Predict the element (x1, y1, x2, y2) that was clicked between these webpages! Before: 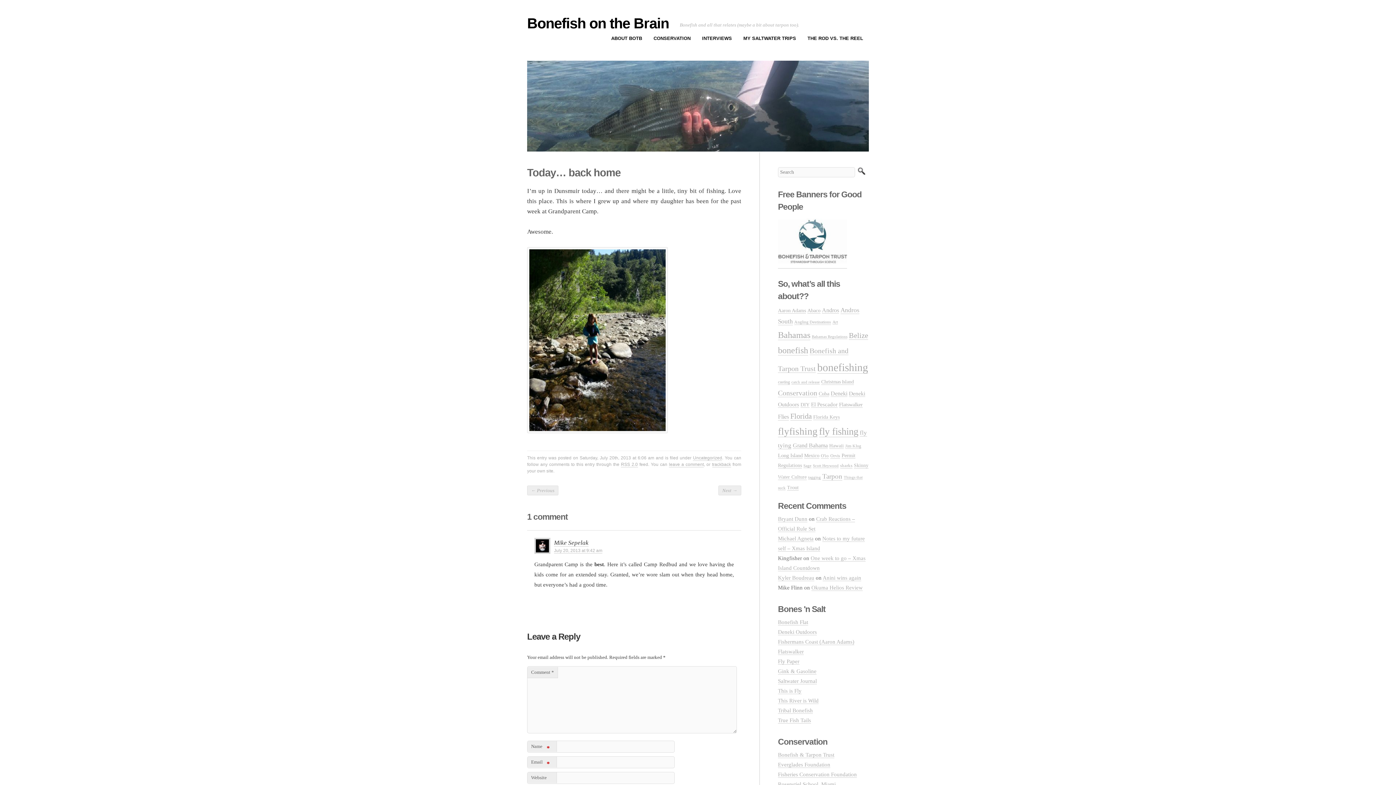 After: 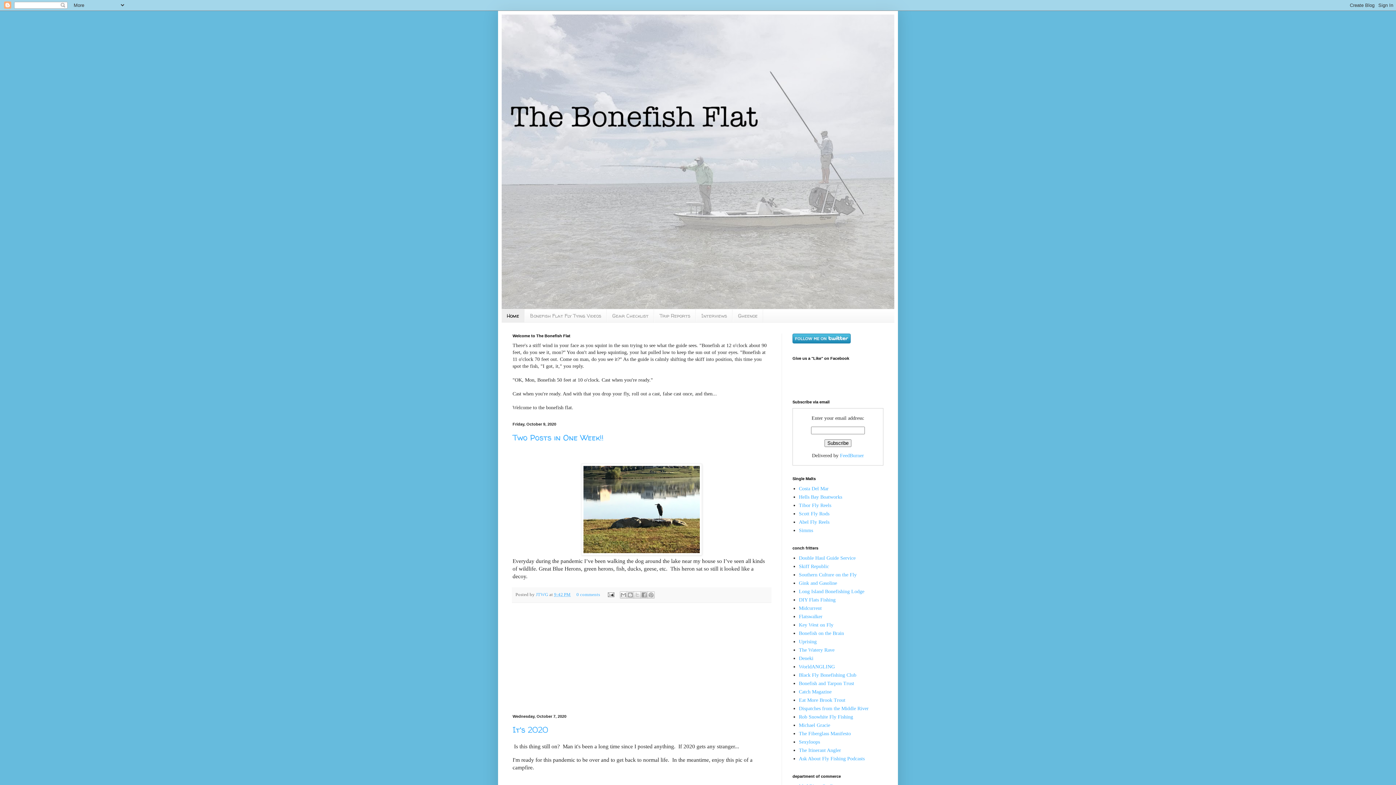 Action: bbox: (778, 619, 808, 625) label: Bonefish Flat